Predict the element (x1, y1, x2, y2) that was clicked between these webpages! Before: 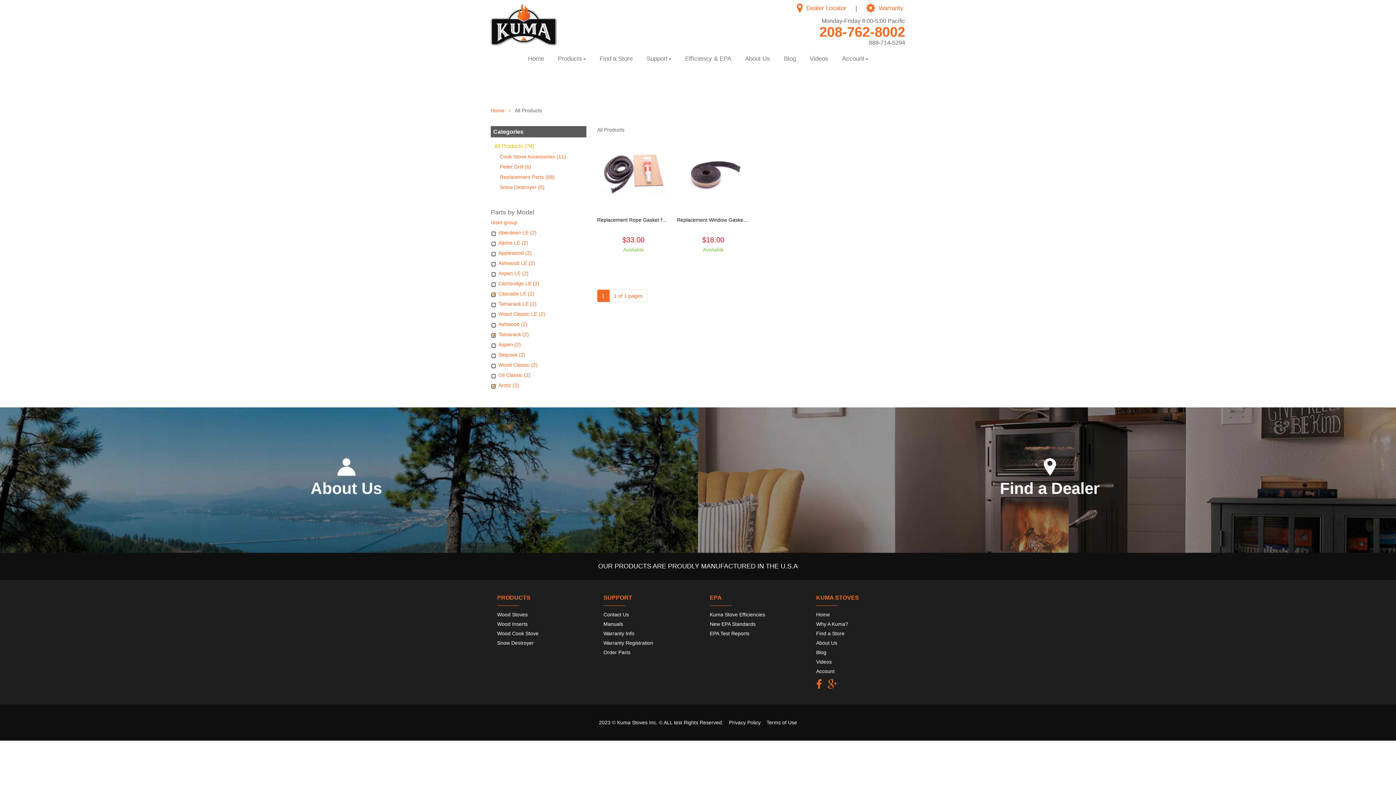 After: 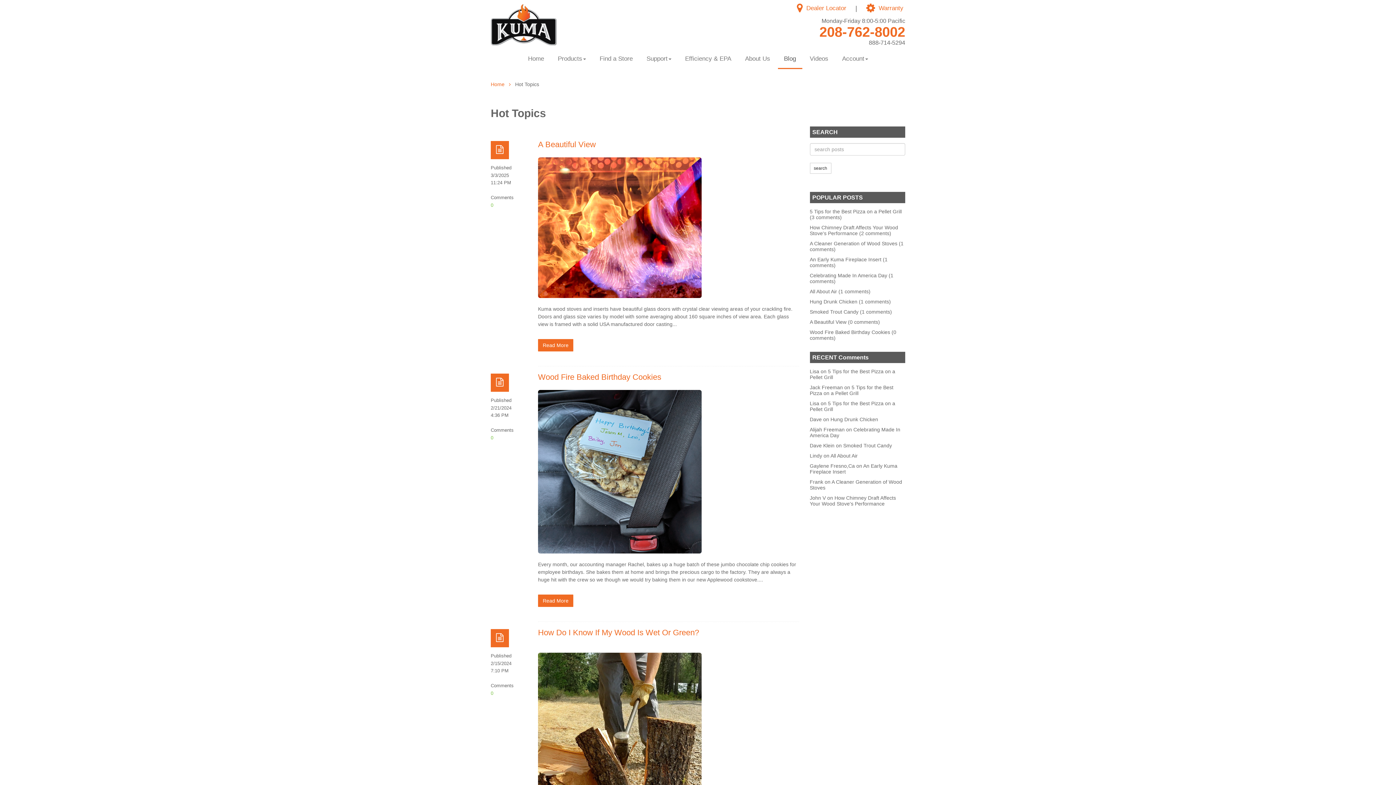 Action: label: Blog bbox: (816, 649, 826, 655)